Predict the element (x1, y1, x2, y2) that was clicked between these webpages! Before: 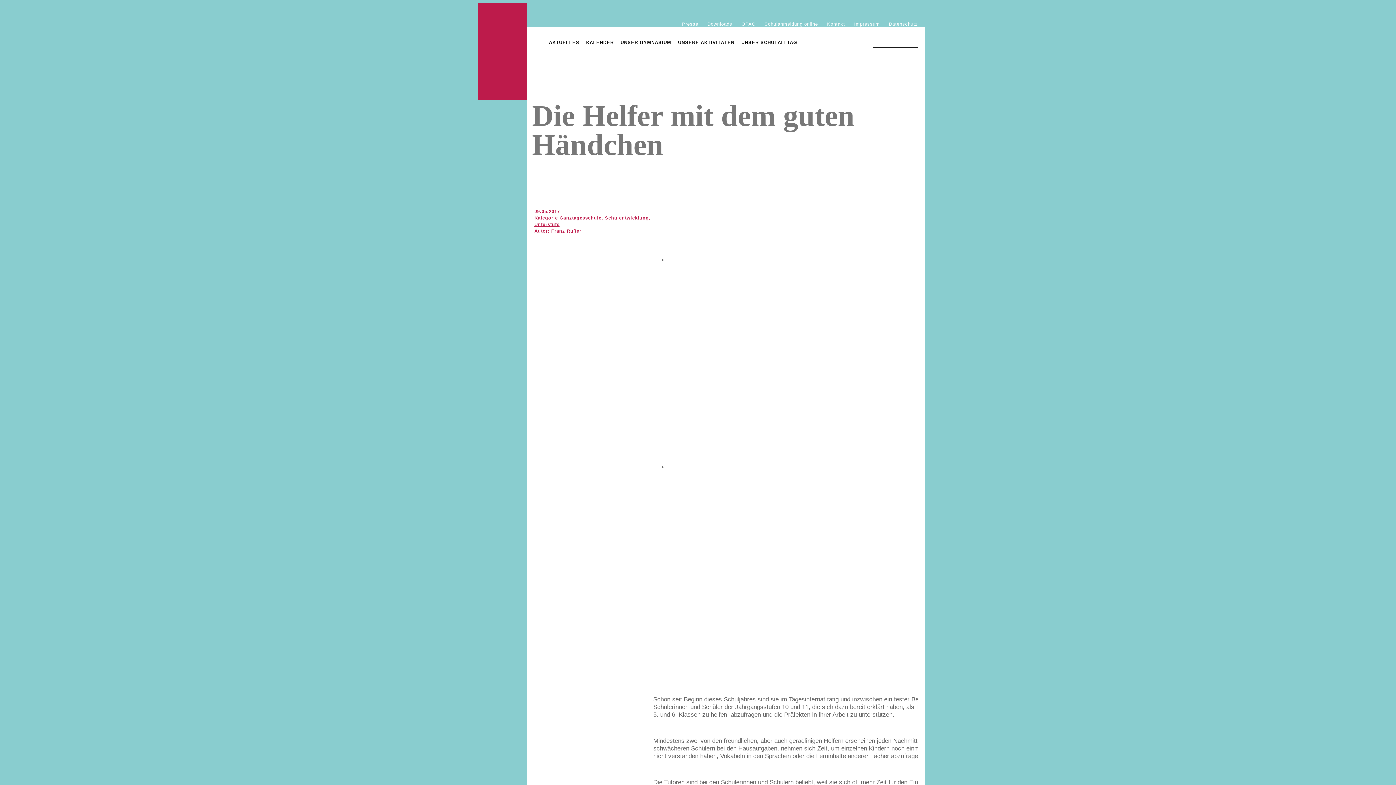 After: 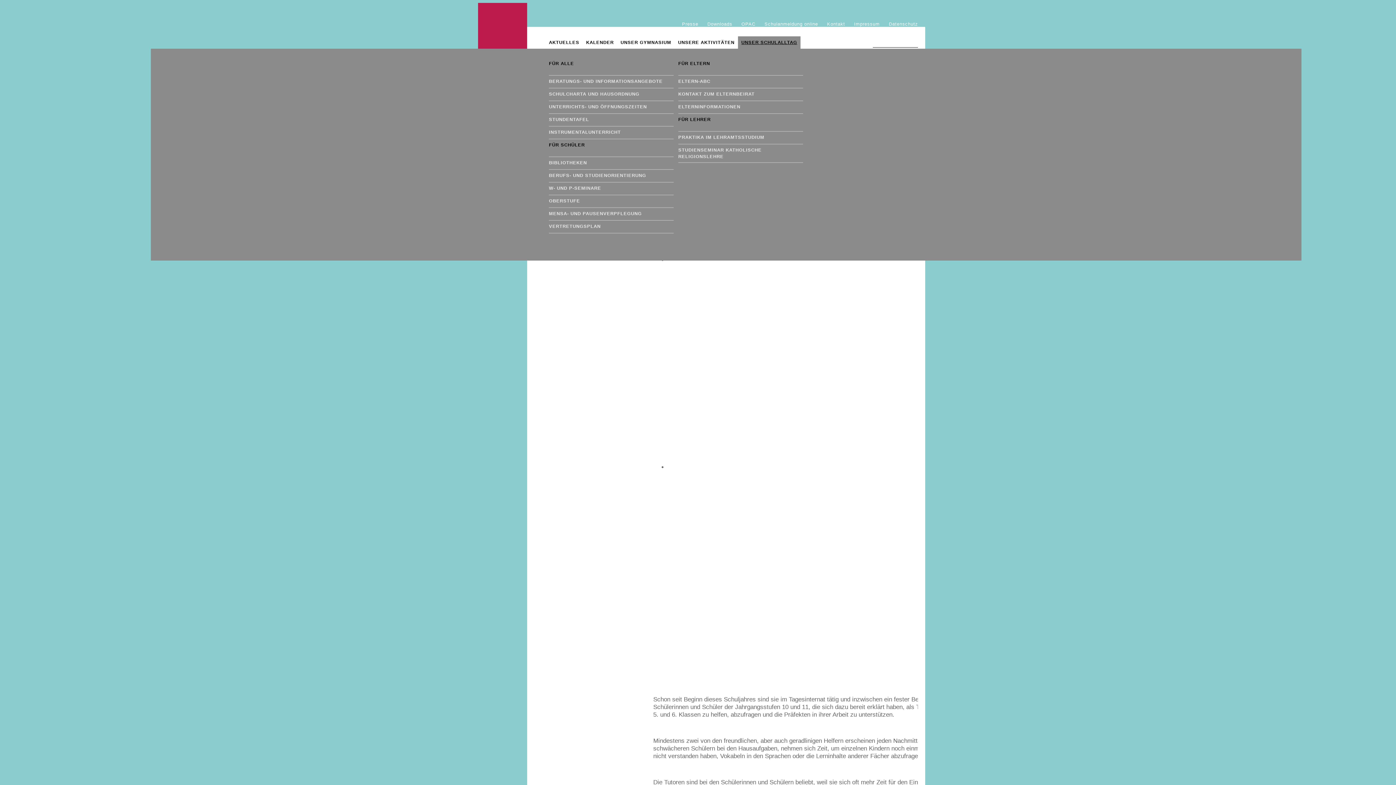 Action: label: UNSER SCHULALLTAG bbox: (738, 36, 800, 48)